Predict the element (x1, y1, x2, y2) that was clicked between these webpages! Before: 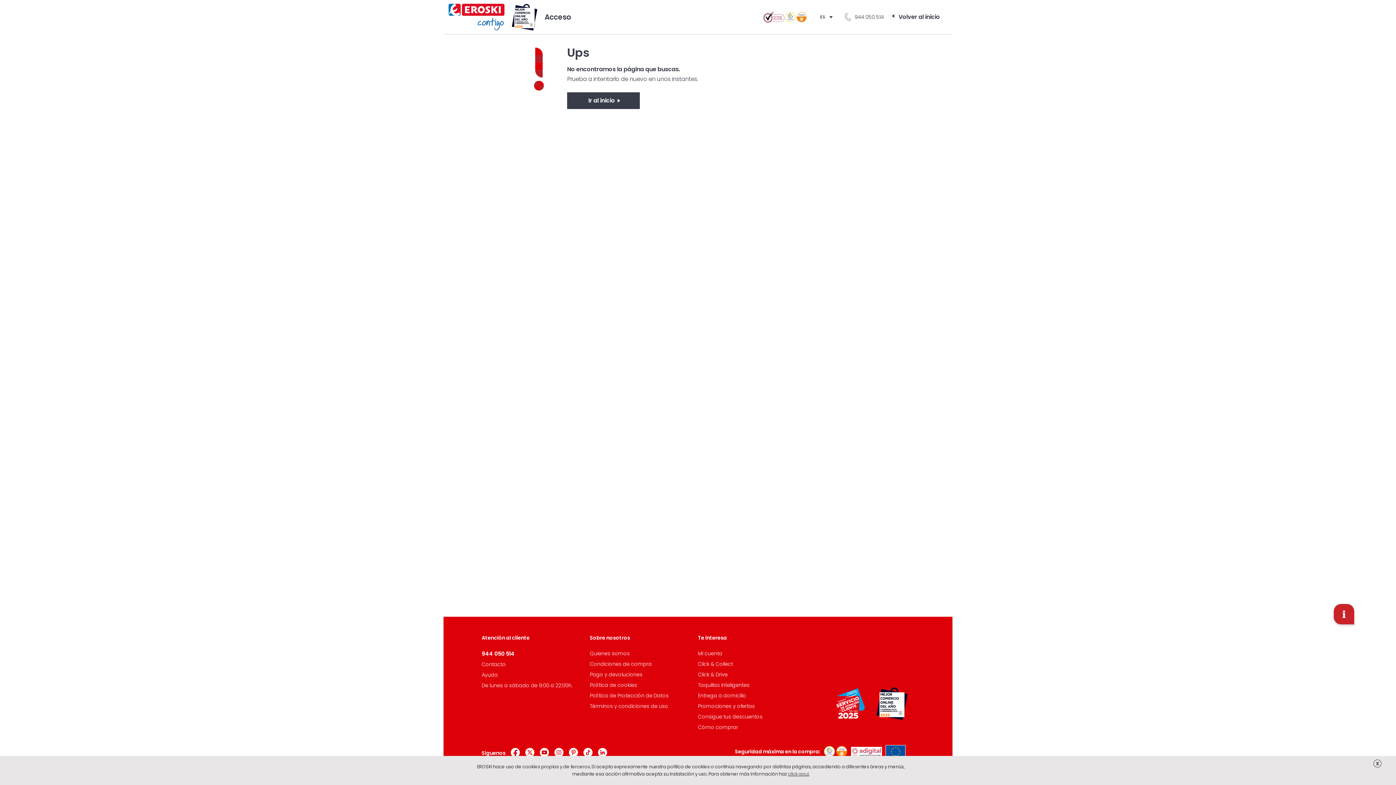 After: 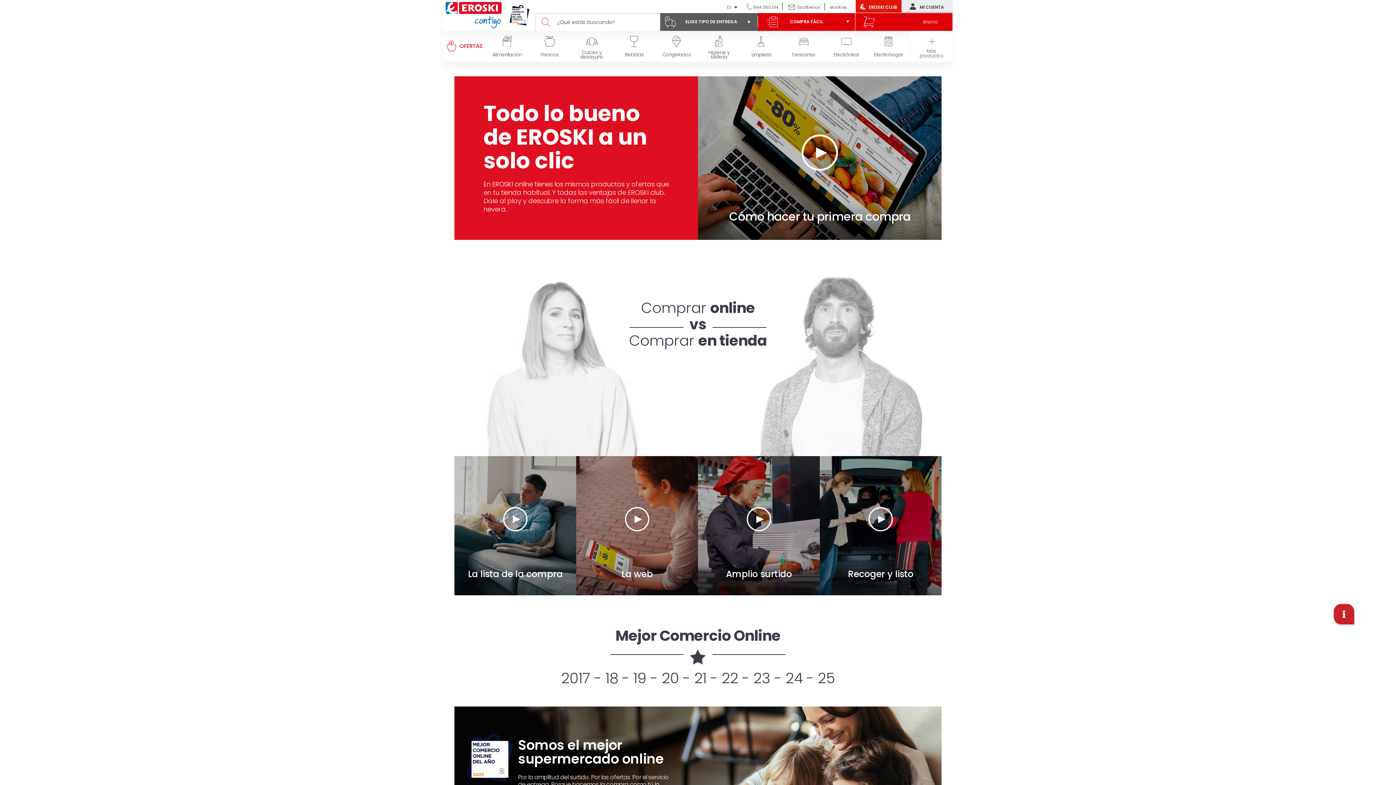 Action: bbox: (698, 724, 738, 731) label: Cómo comprar